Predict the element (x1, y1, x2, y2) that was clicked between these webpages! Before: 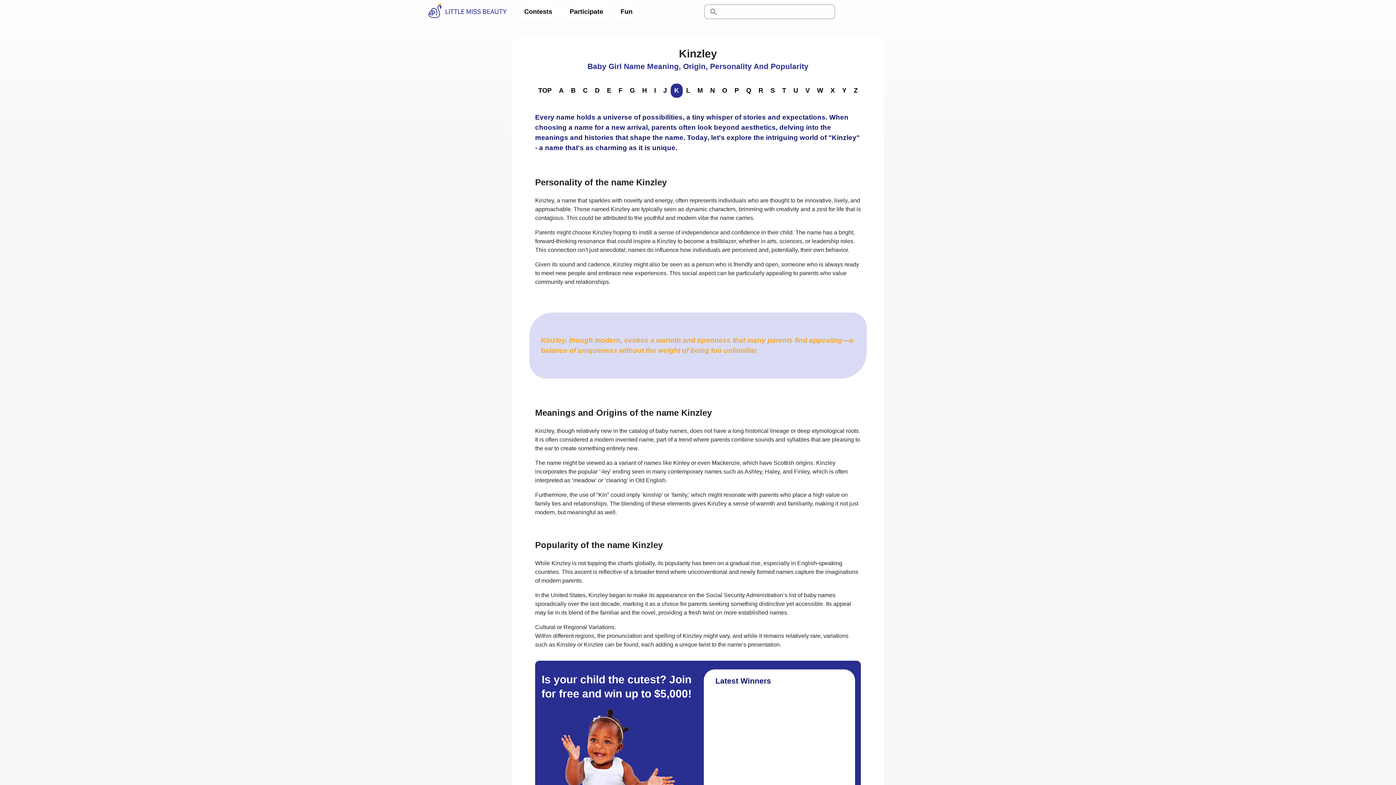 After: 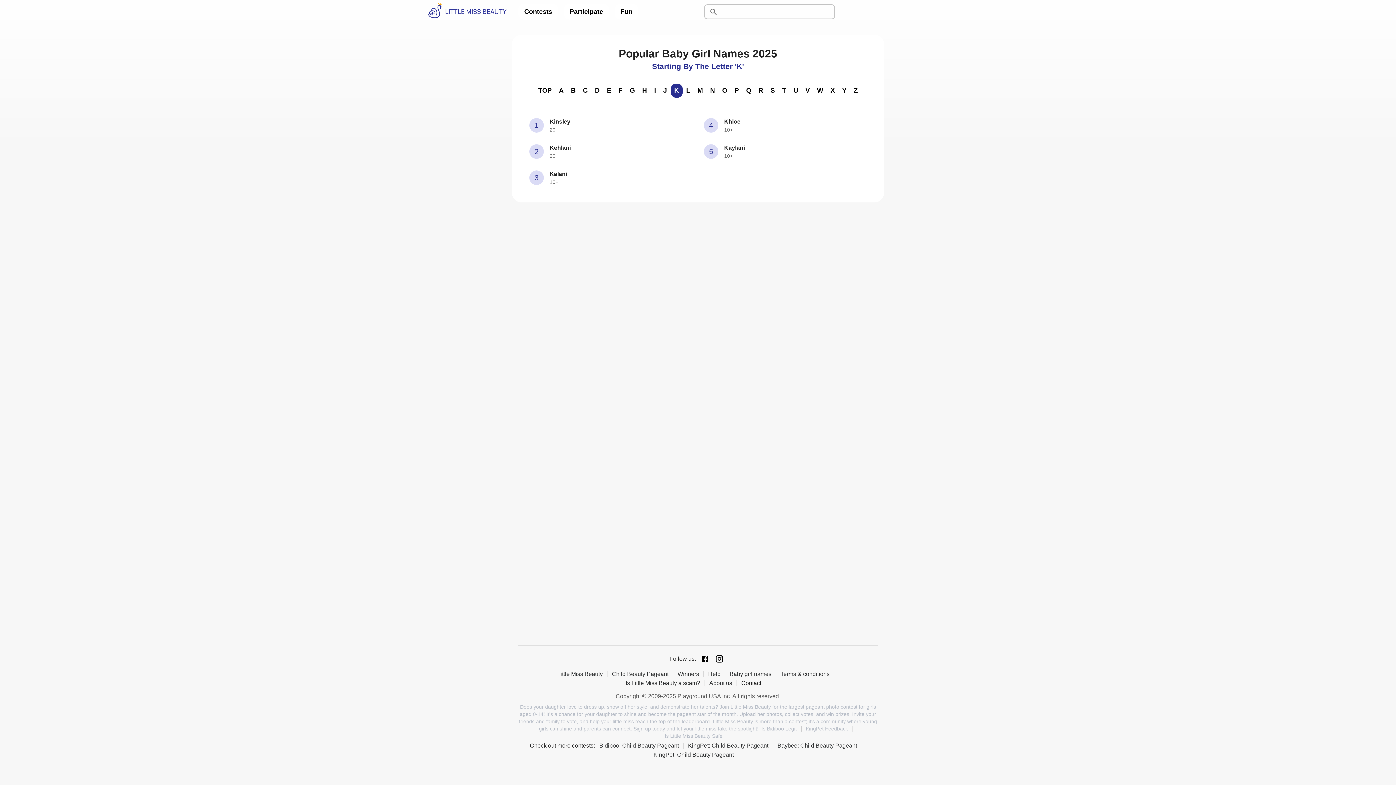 Action: label: K bbox: (670, 83, 682, 97)